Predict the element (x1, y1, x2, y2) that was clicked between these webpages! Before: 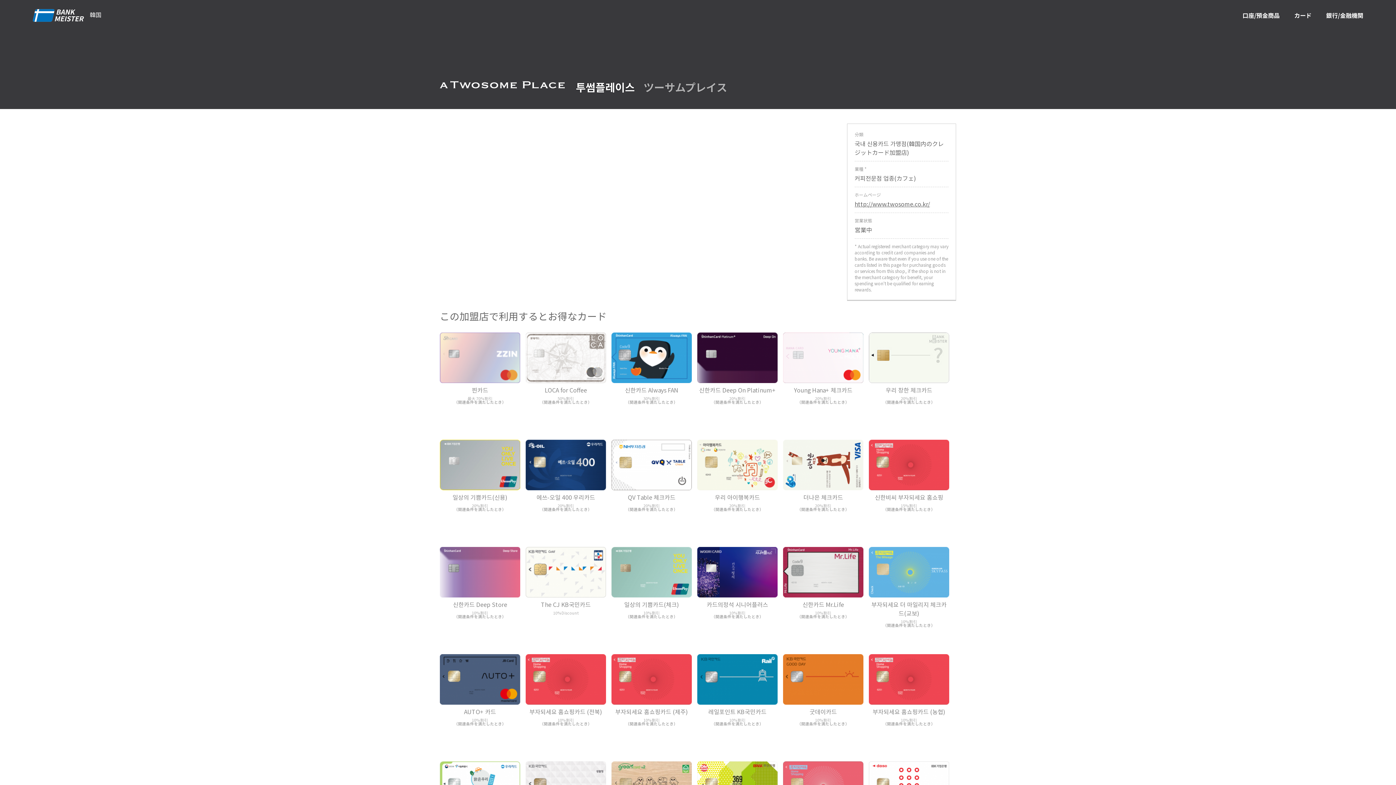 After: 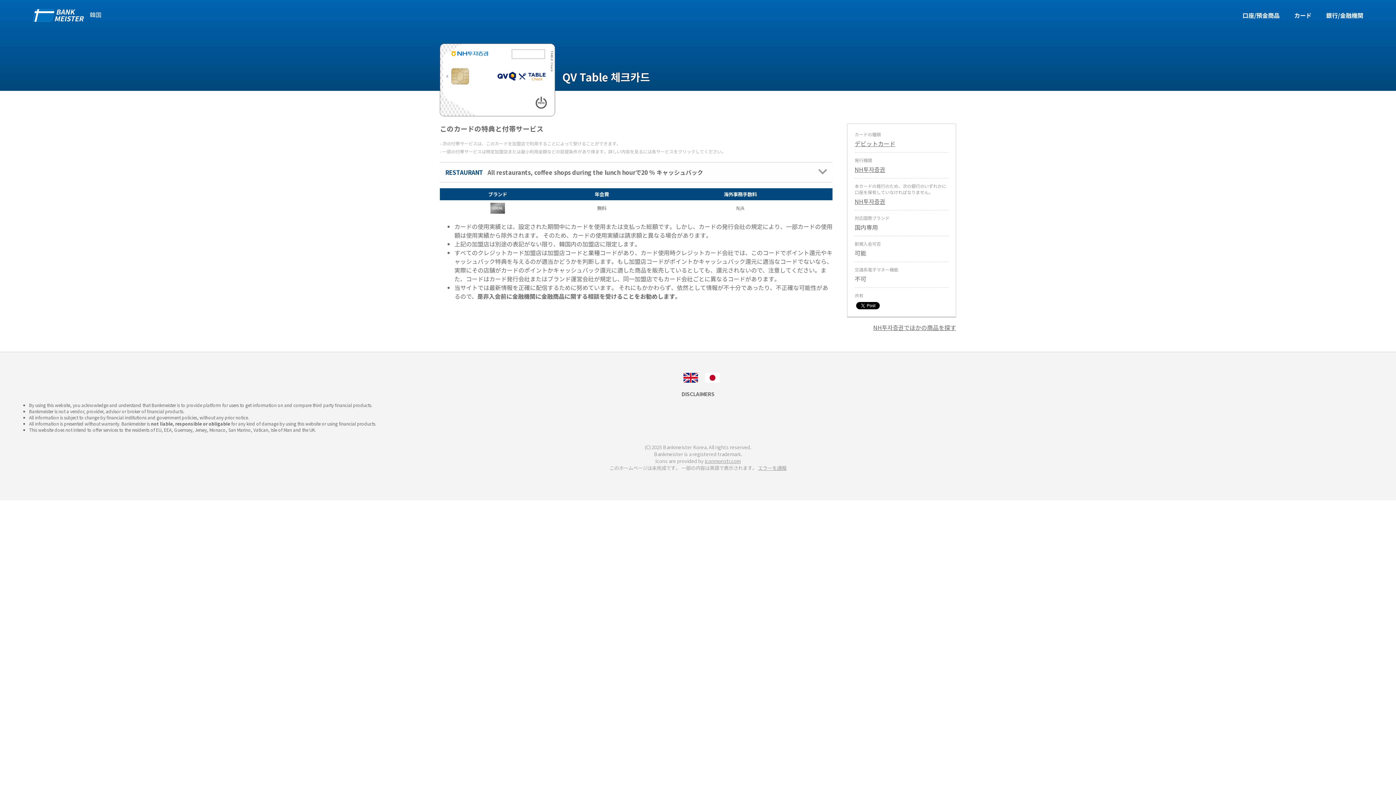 Action: bbox: (611, 459, 692, 520) label: QV Table 체크카드

20% 割引
（関連条件を満たしたとき）